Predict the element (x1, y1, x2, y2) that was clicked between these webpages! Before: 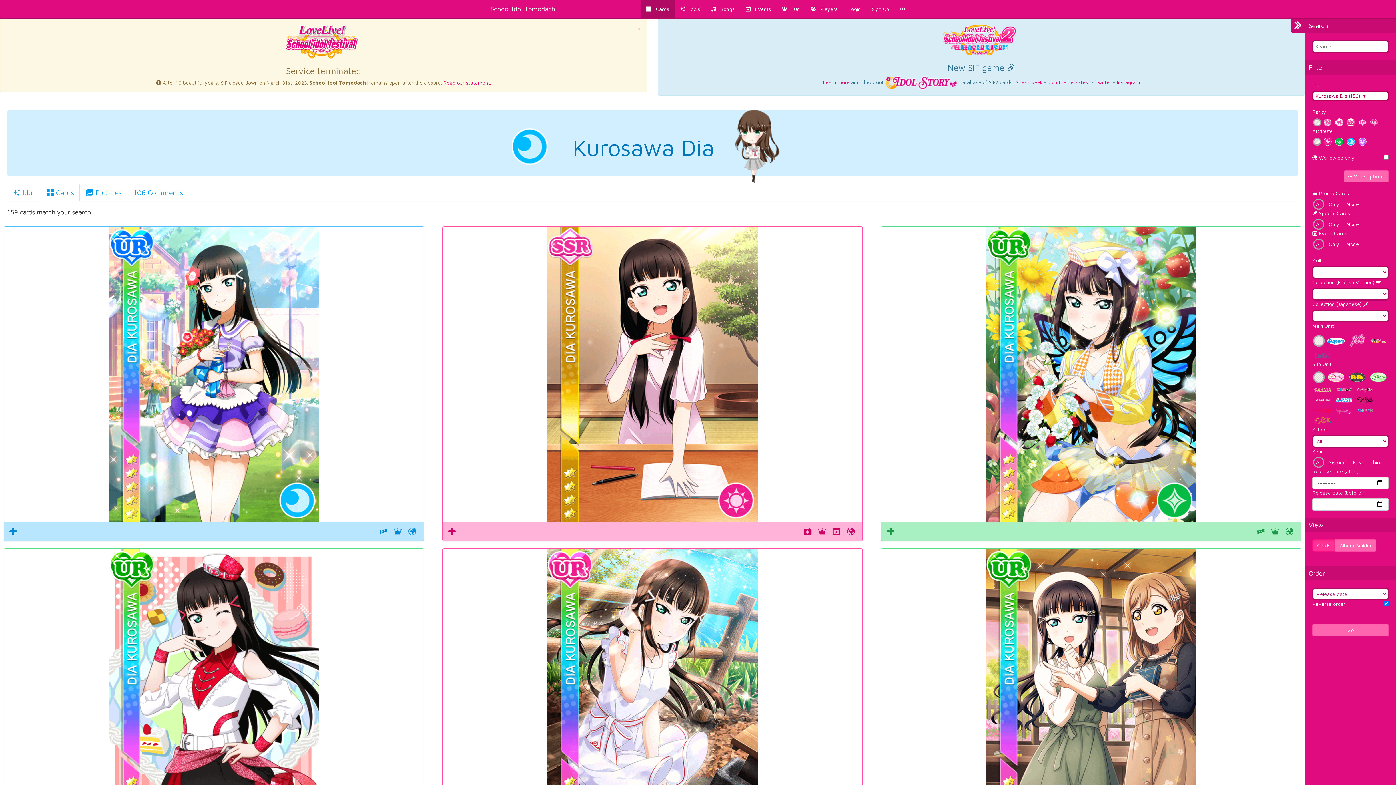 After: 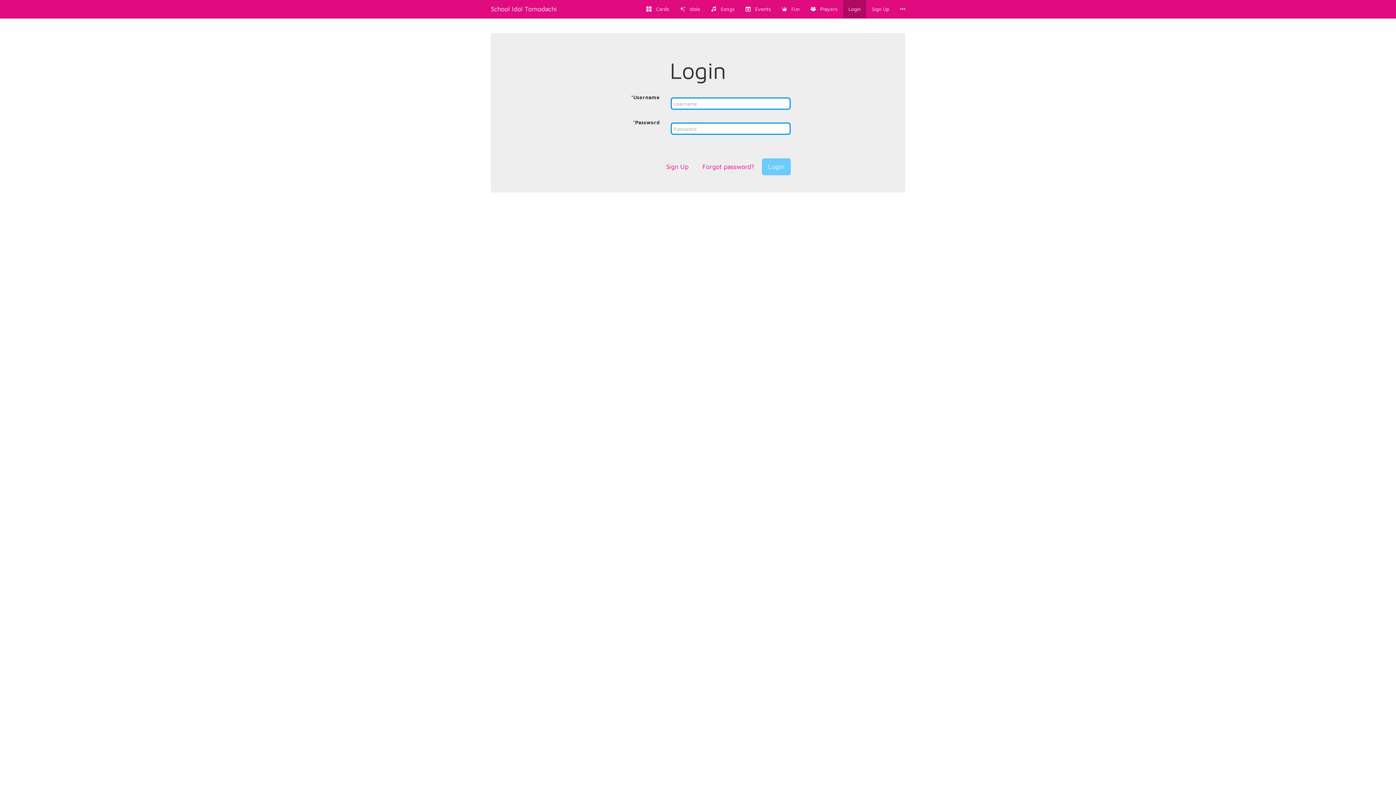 Action: bbox: (843, 0, 866, 18) label: Login